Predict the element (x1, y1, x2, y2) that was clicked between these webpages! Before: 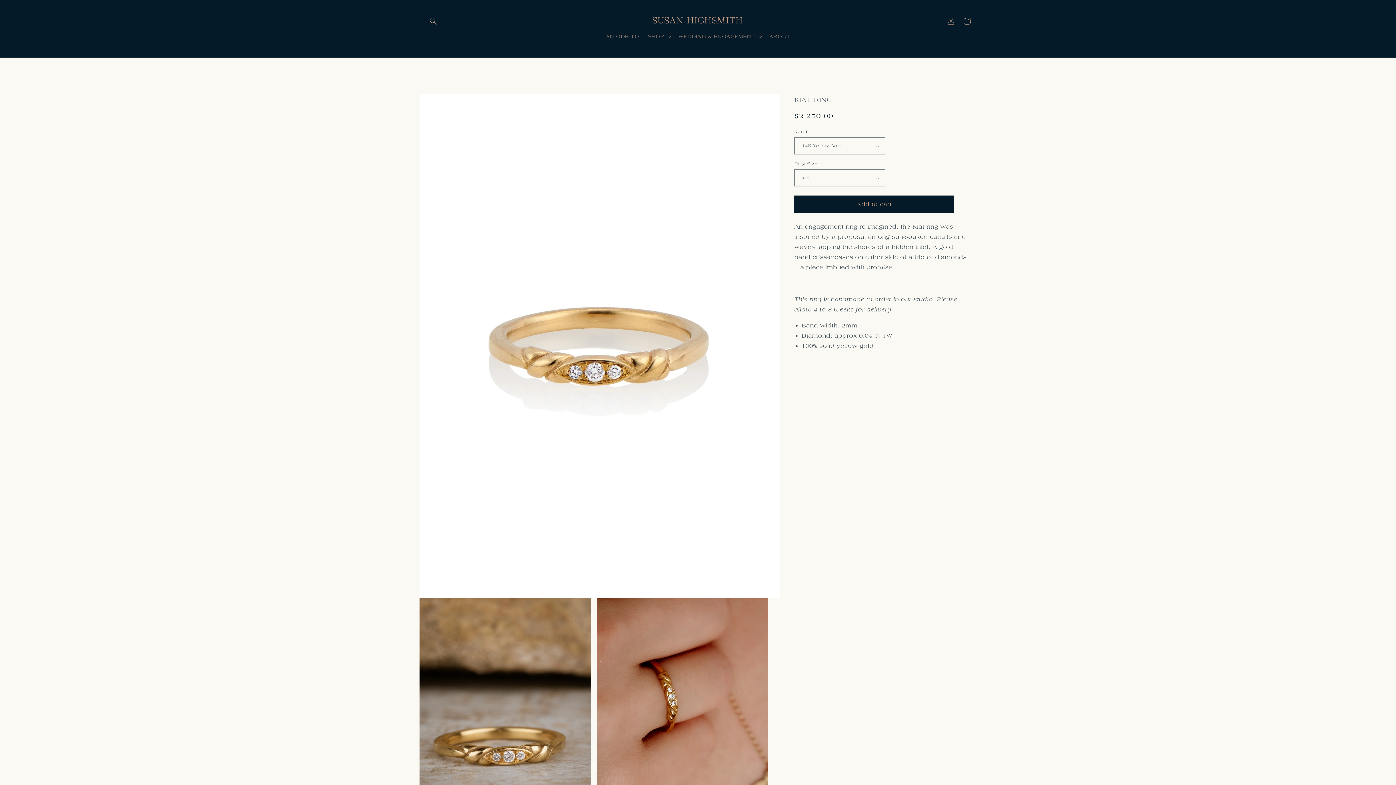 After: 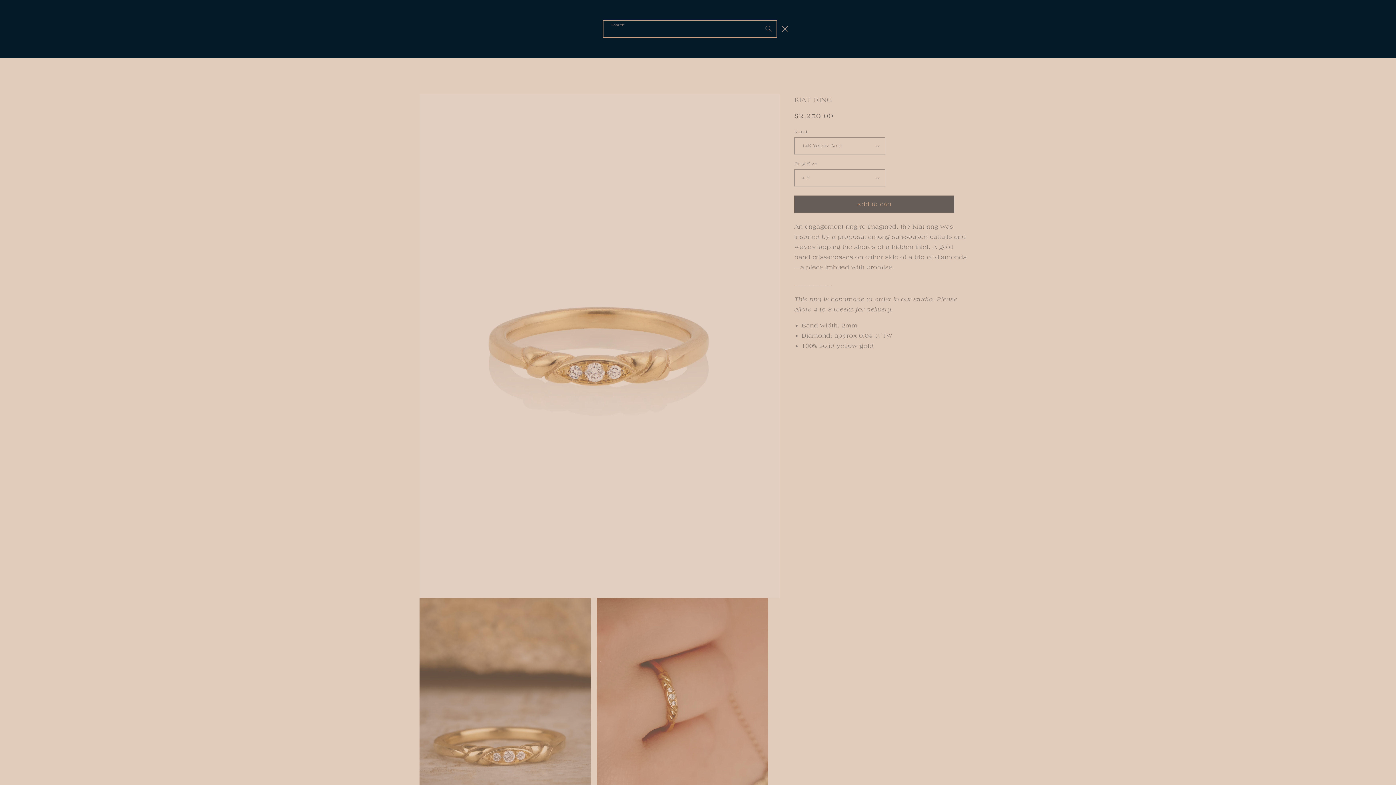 Action: label: Search bbox: (425, 13, 441, 29)